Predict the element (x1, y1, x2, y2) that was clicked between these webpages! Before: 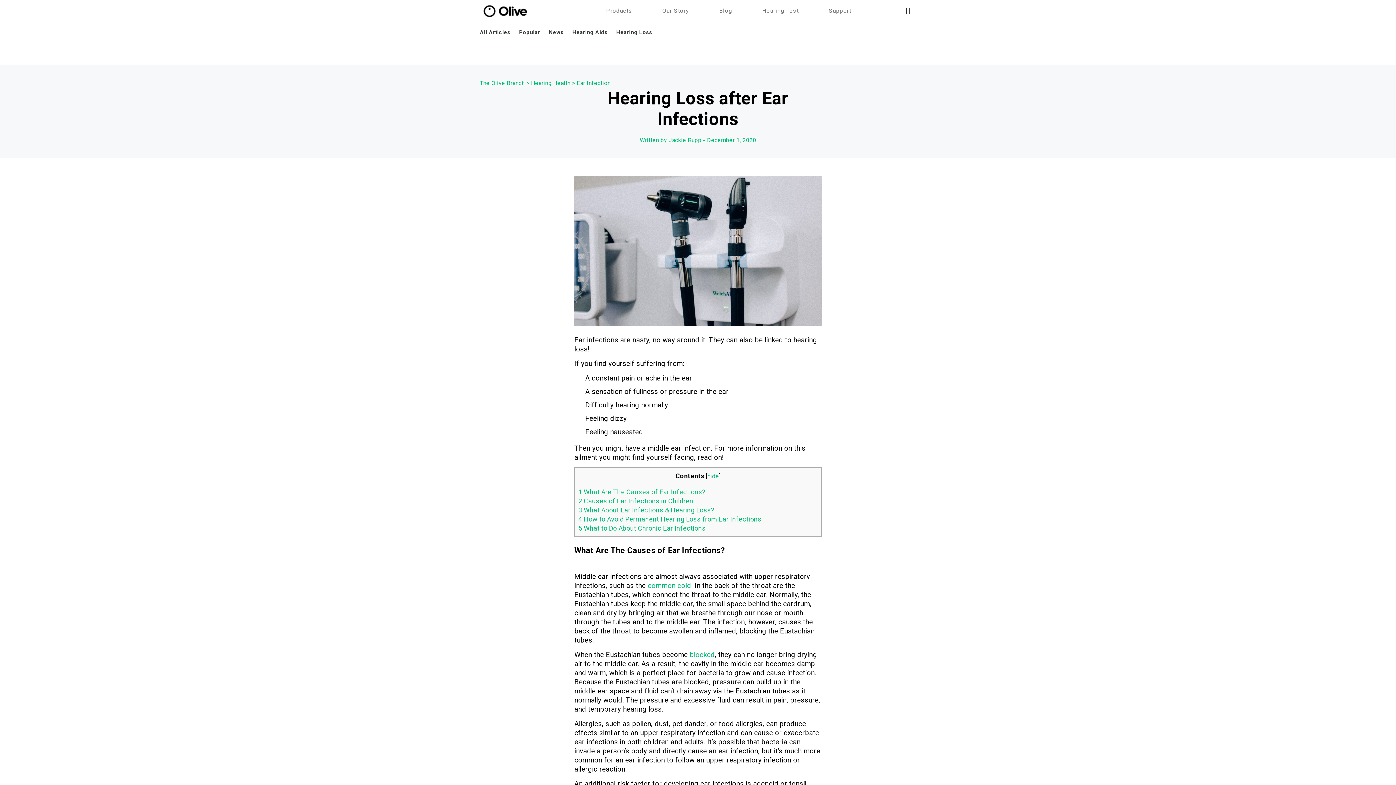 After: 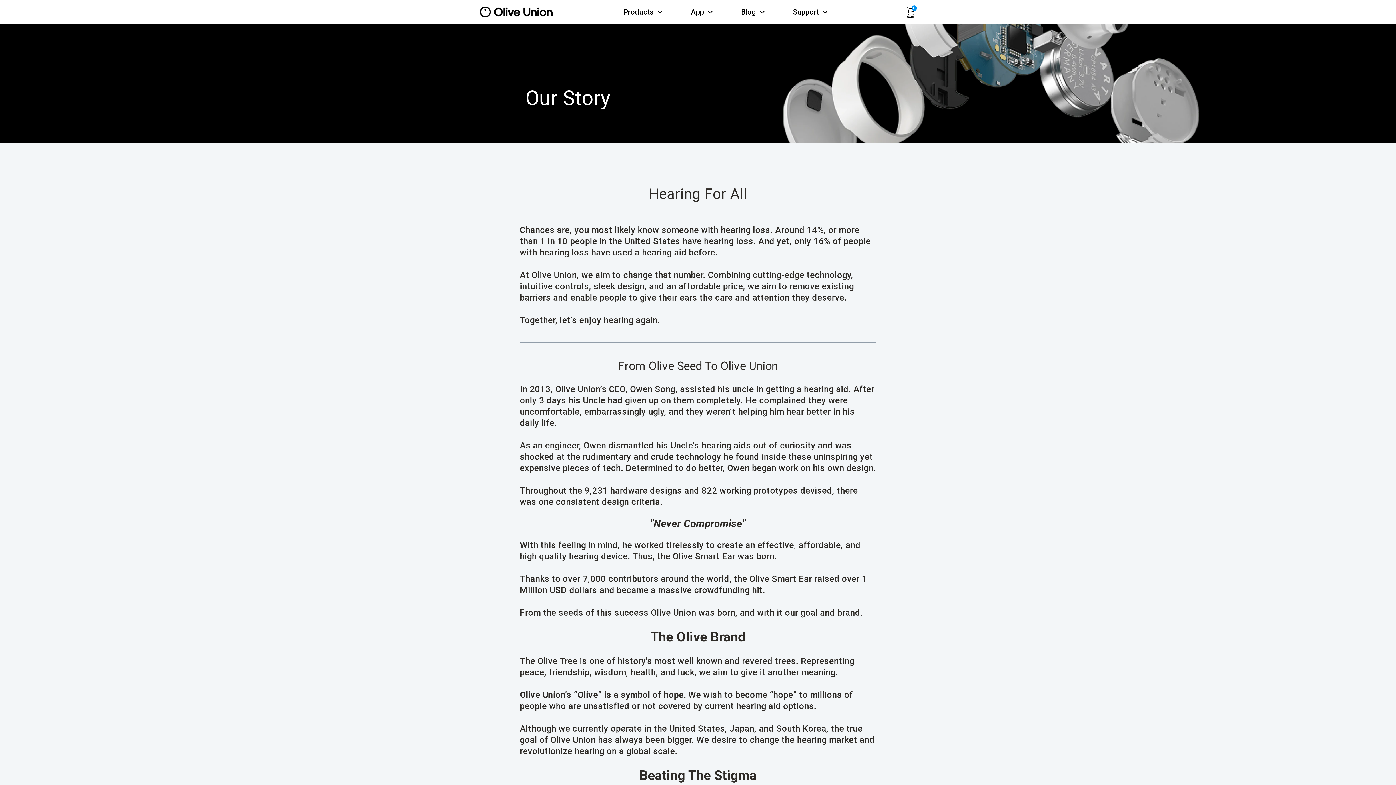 Action: label: Our Story bbox: (660, 4, 690, 17)